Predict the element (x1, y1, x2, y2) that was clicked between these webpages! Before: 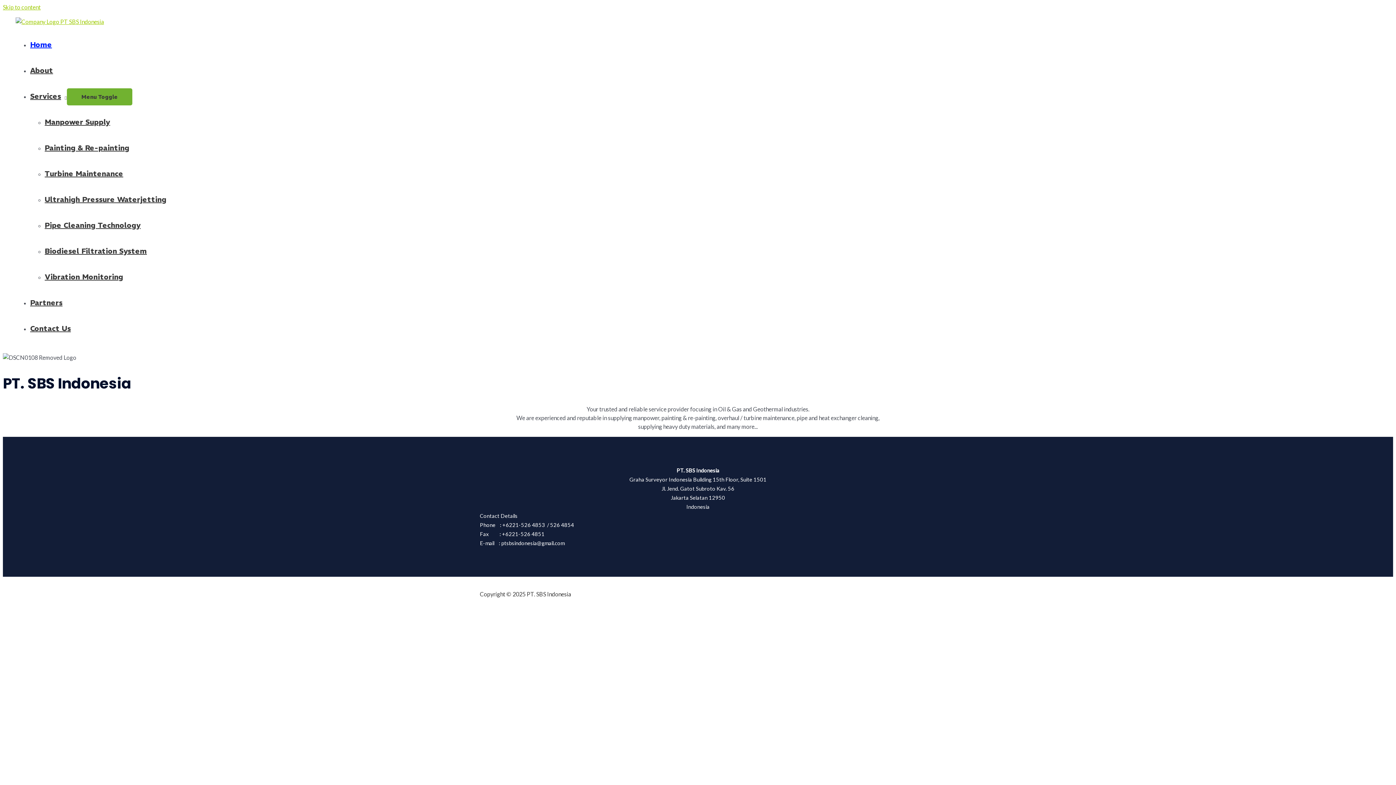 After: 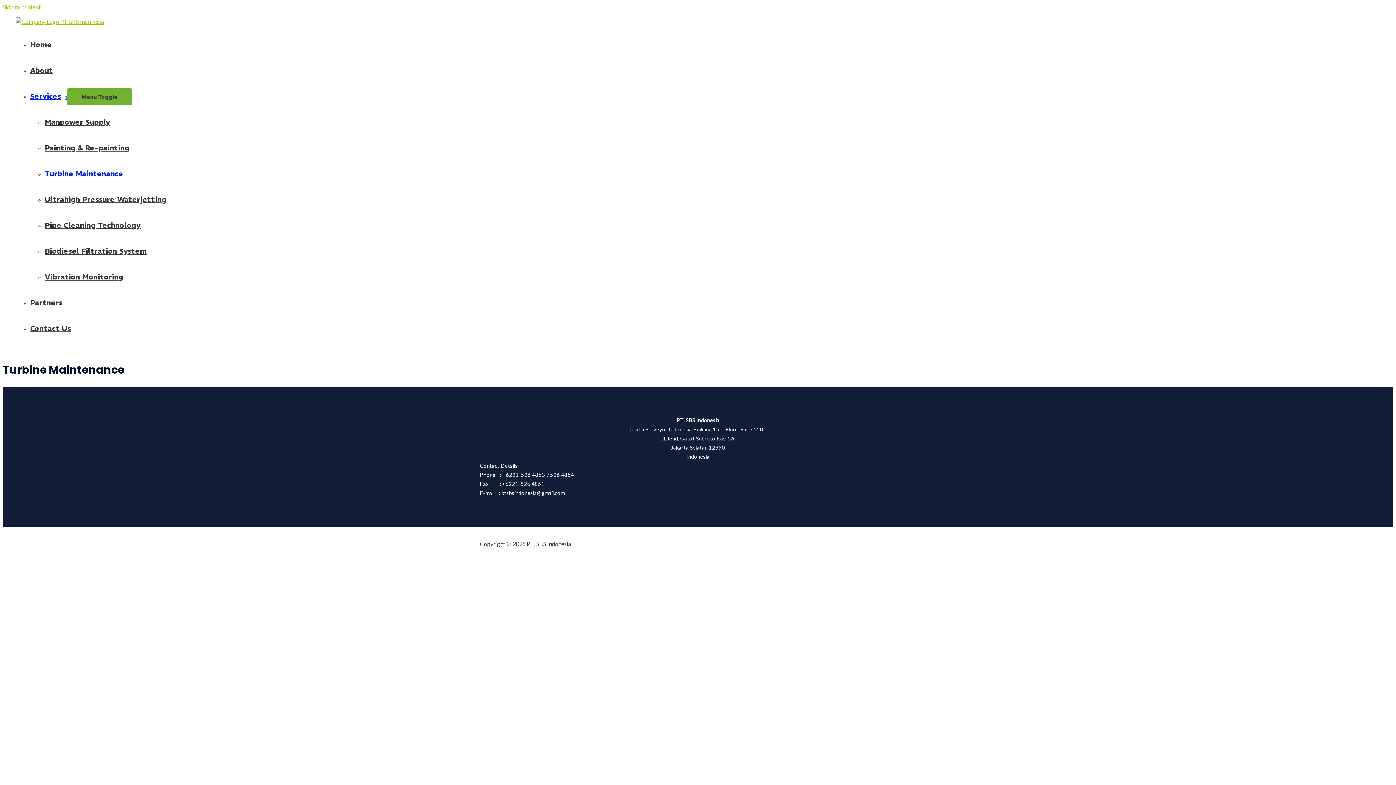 Action: bbox: (44, 169, 123, 178) label: Turbine Maintenance